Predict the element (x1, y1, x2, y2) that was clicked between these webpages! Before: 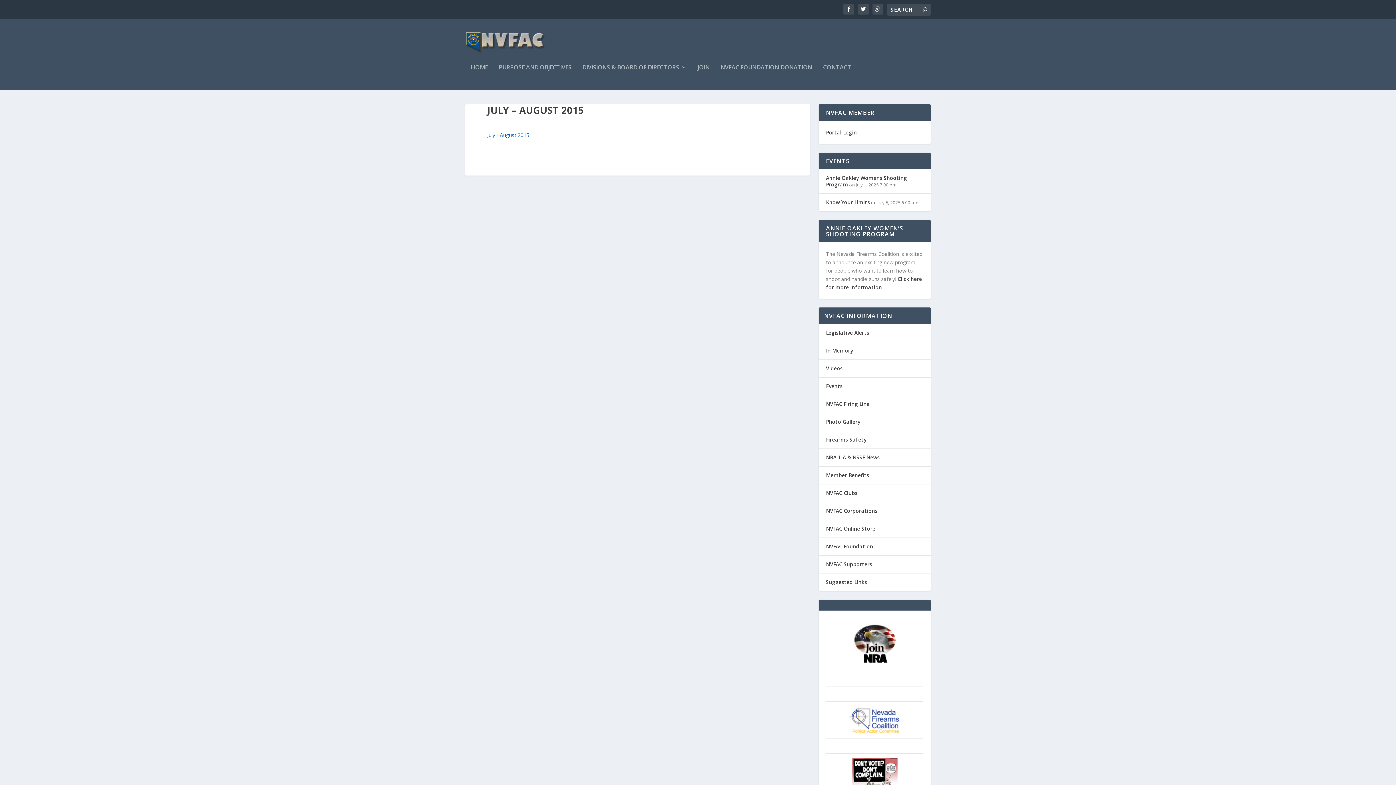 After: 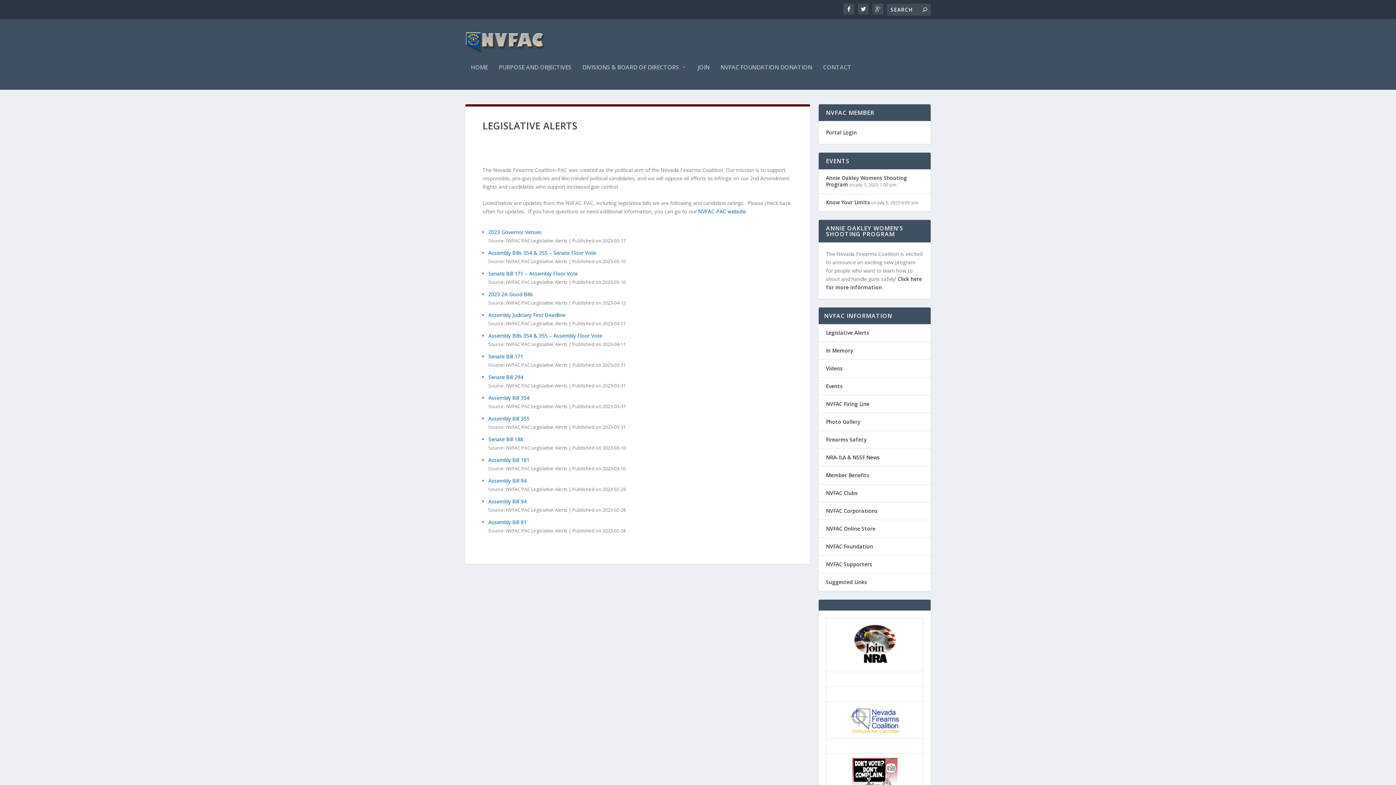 Action: label: Legislative Alerts bbox: (826, 329, 869, 336)